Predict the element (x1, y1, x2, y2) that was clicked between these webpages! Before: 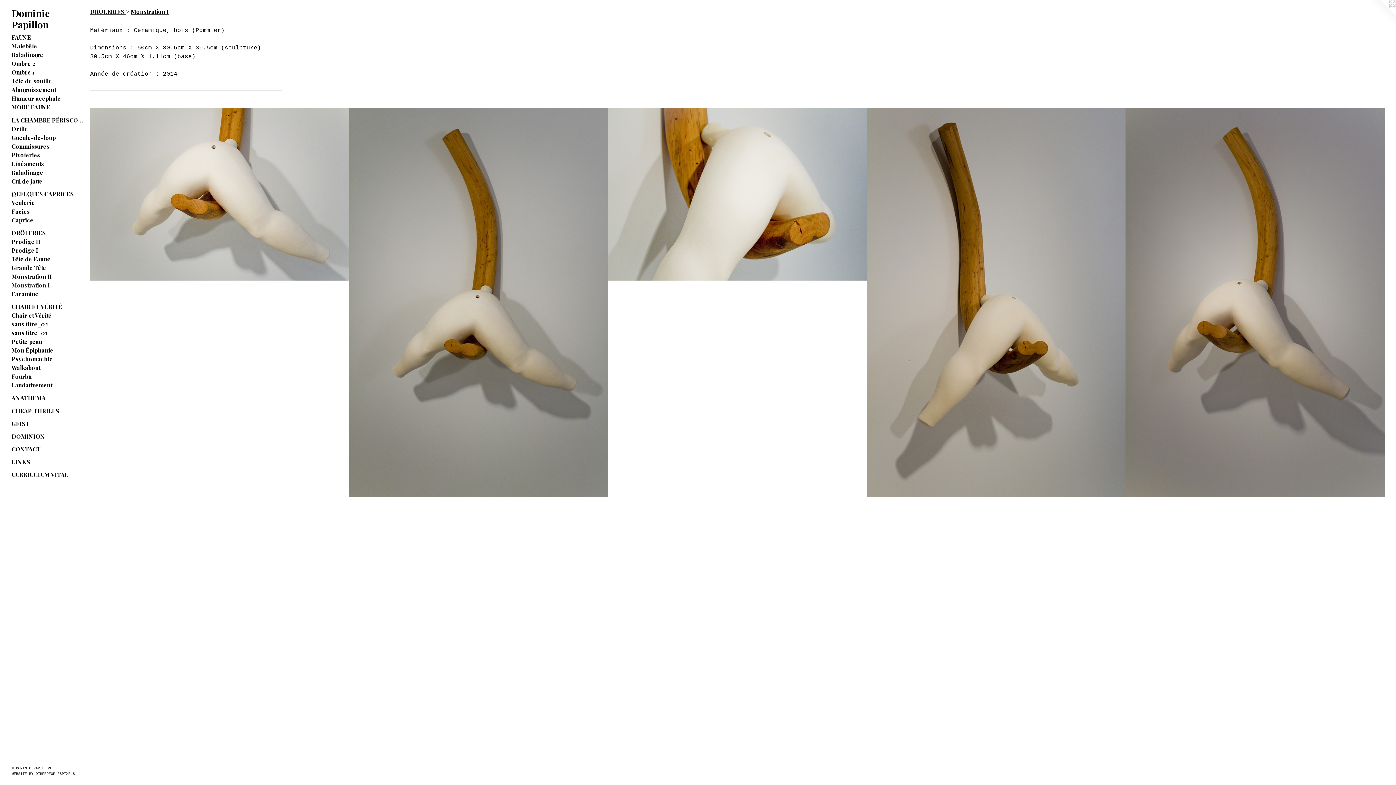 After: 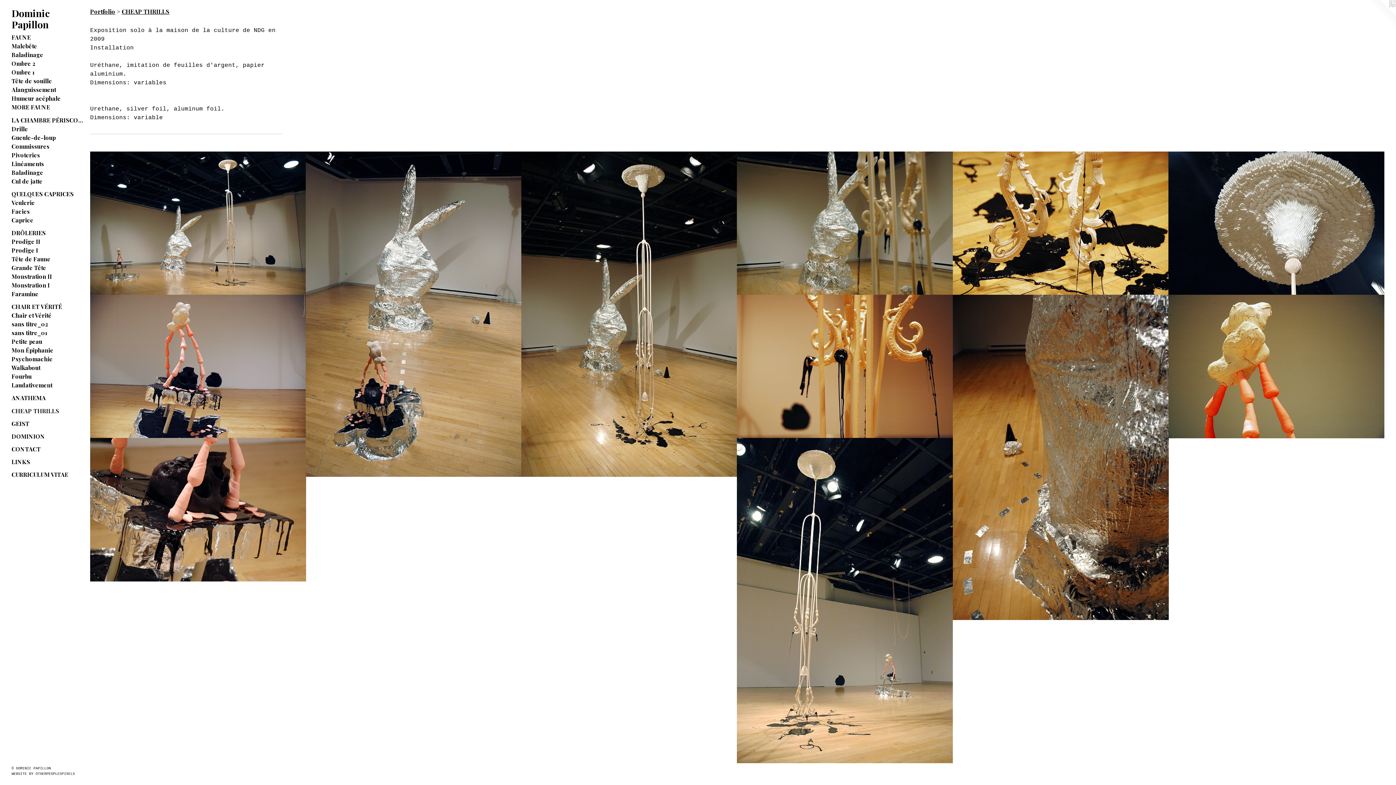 Action: label: CHEAP THRILLS bbox: (11, 406, 84, 415)